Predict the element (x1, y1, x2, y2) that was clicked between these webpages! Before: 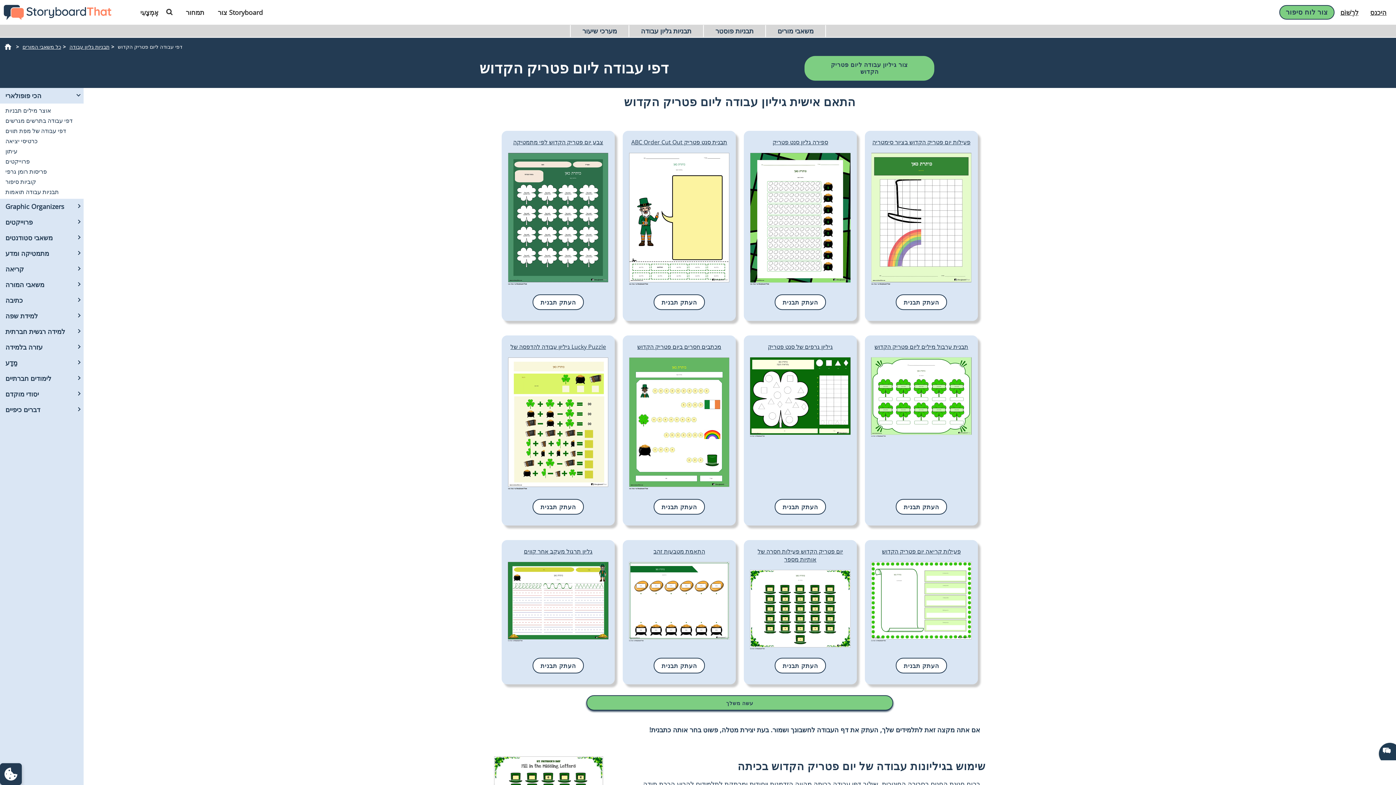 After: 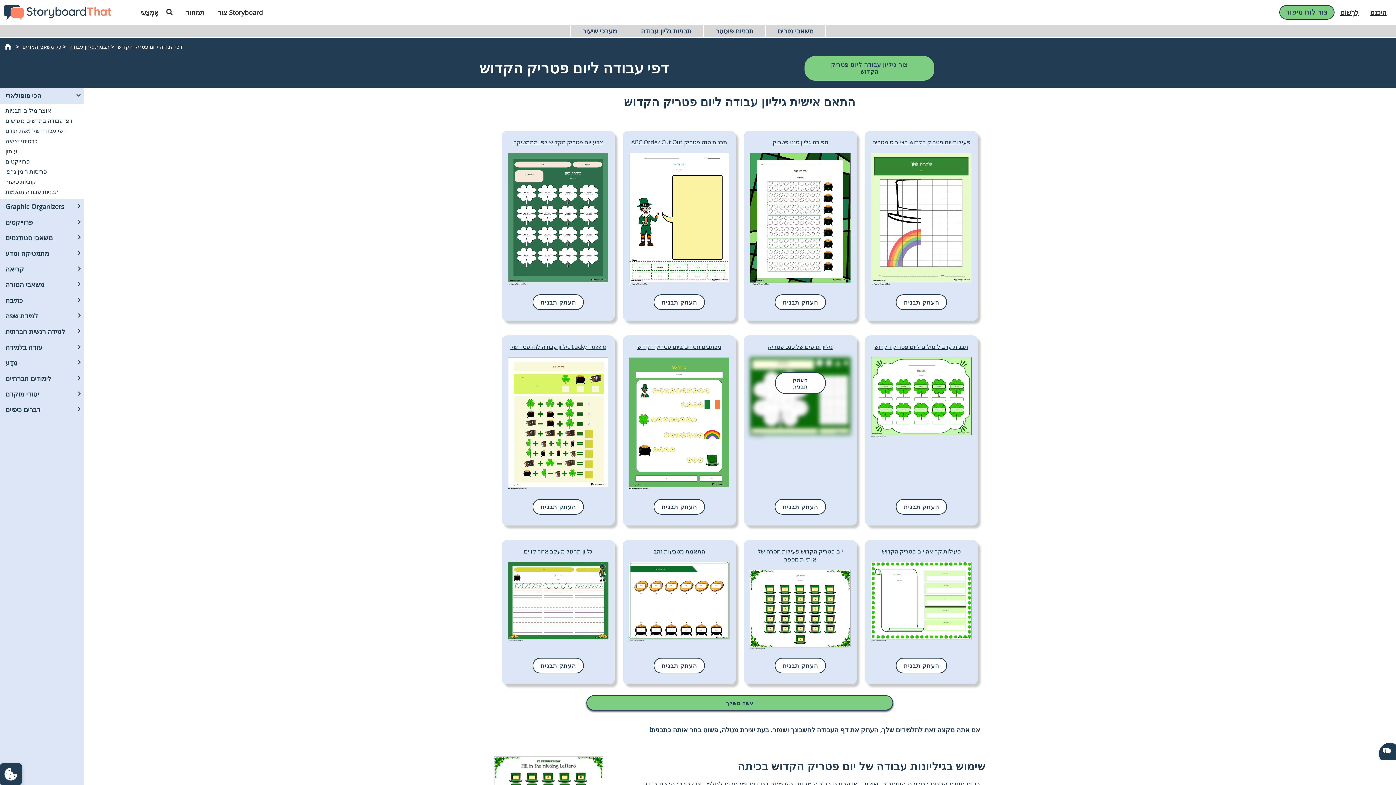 Action: bbox: (749, 342, 851, 350) label: גיליון גרפים של סנט פטריק